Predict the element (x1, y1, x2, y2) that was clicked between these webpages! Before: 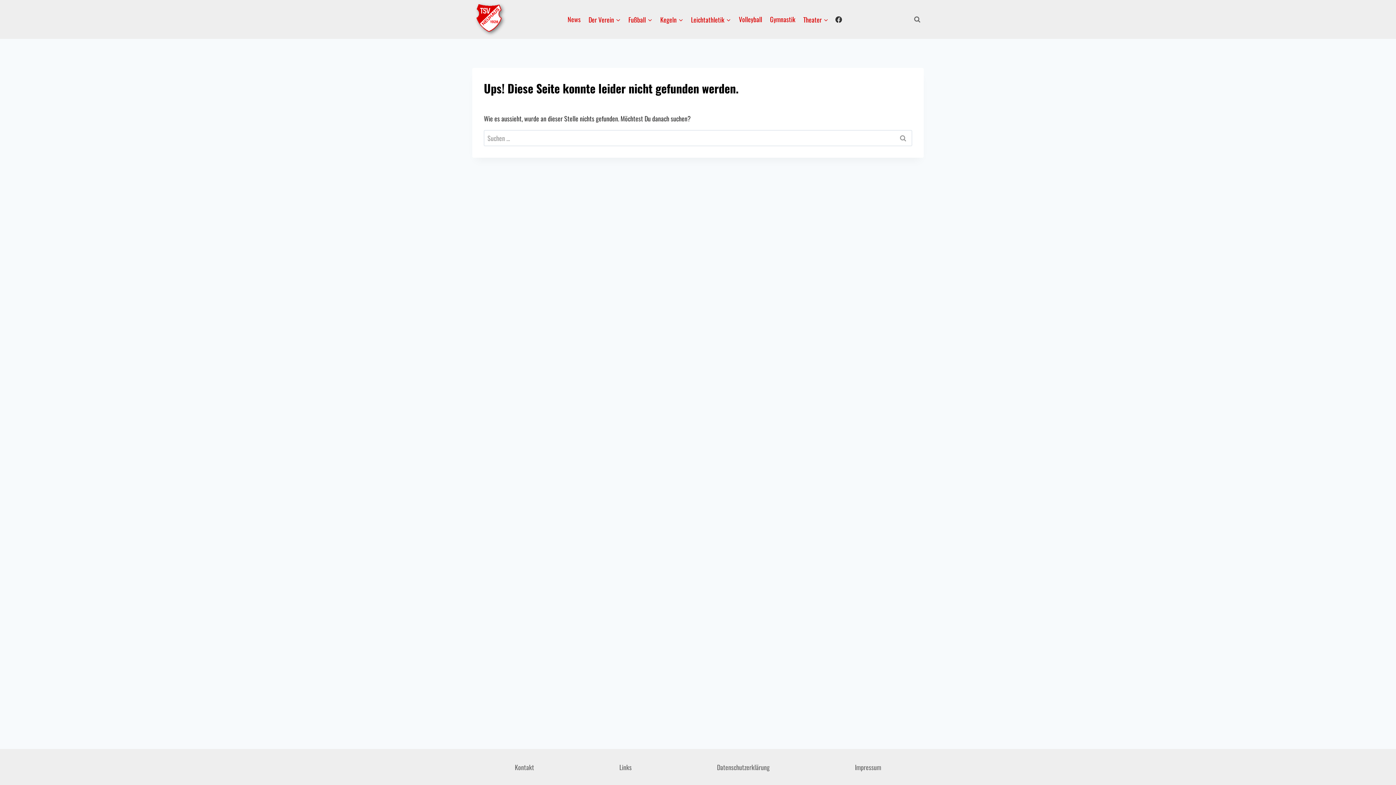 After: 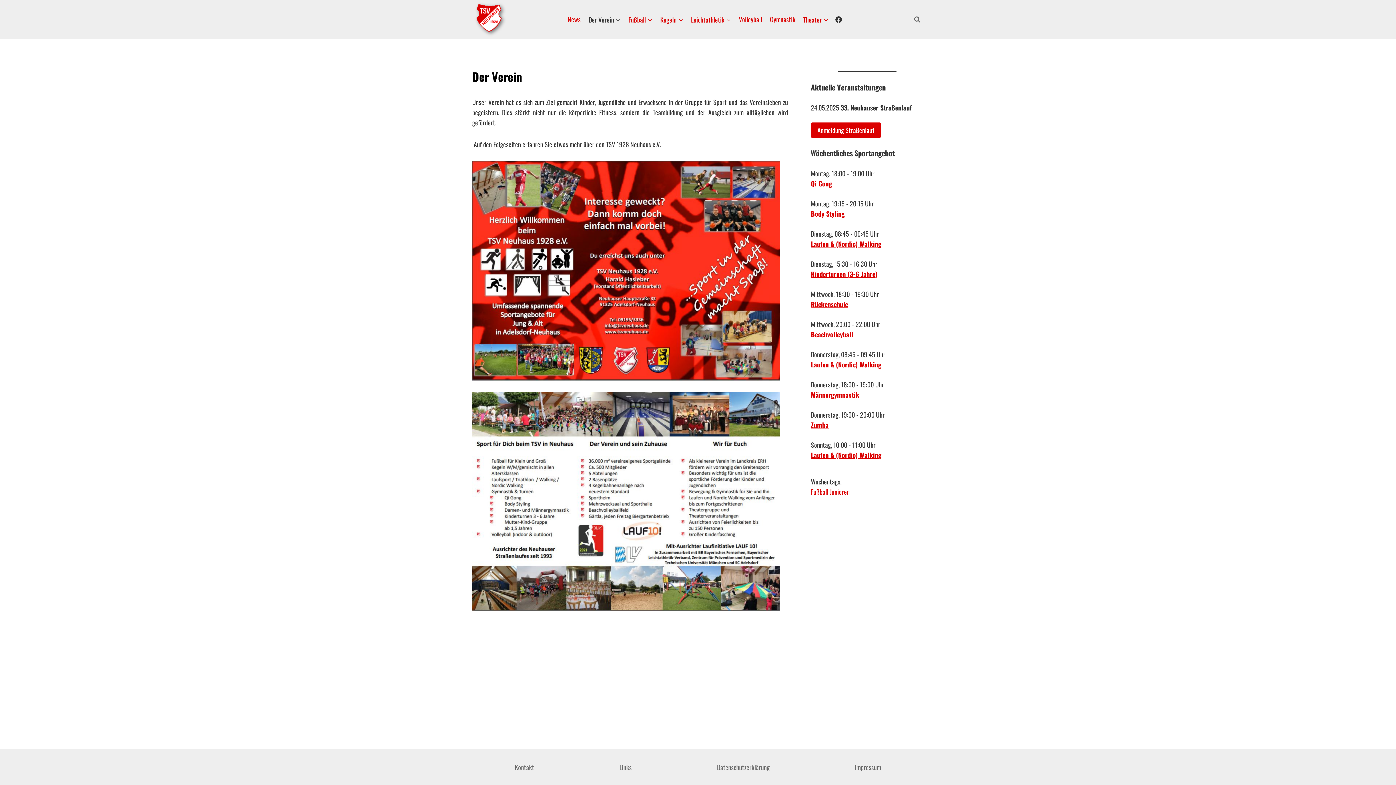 Action: bbox: (584, 10, 624, 28) label: Der Verein